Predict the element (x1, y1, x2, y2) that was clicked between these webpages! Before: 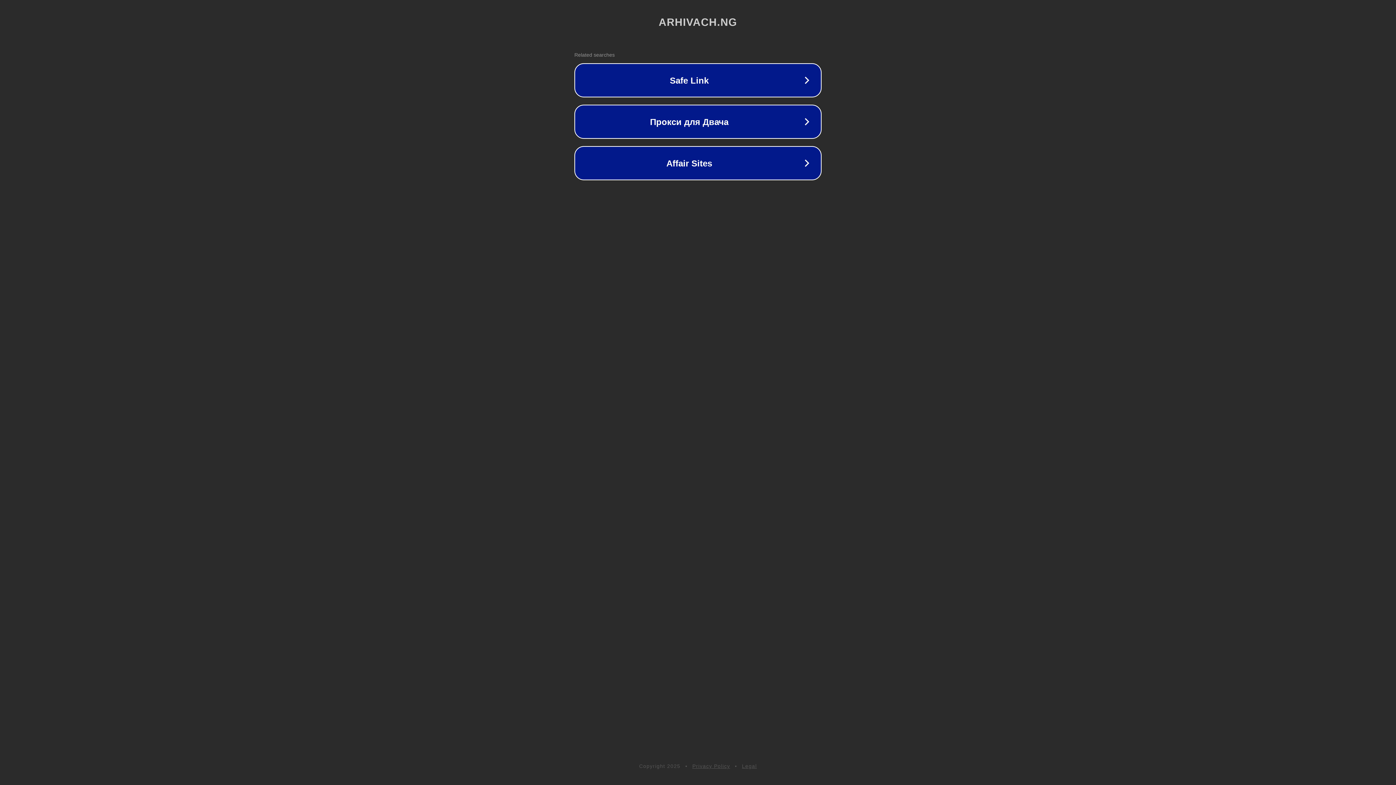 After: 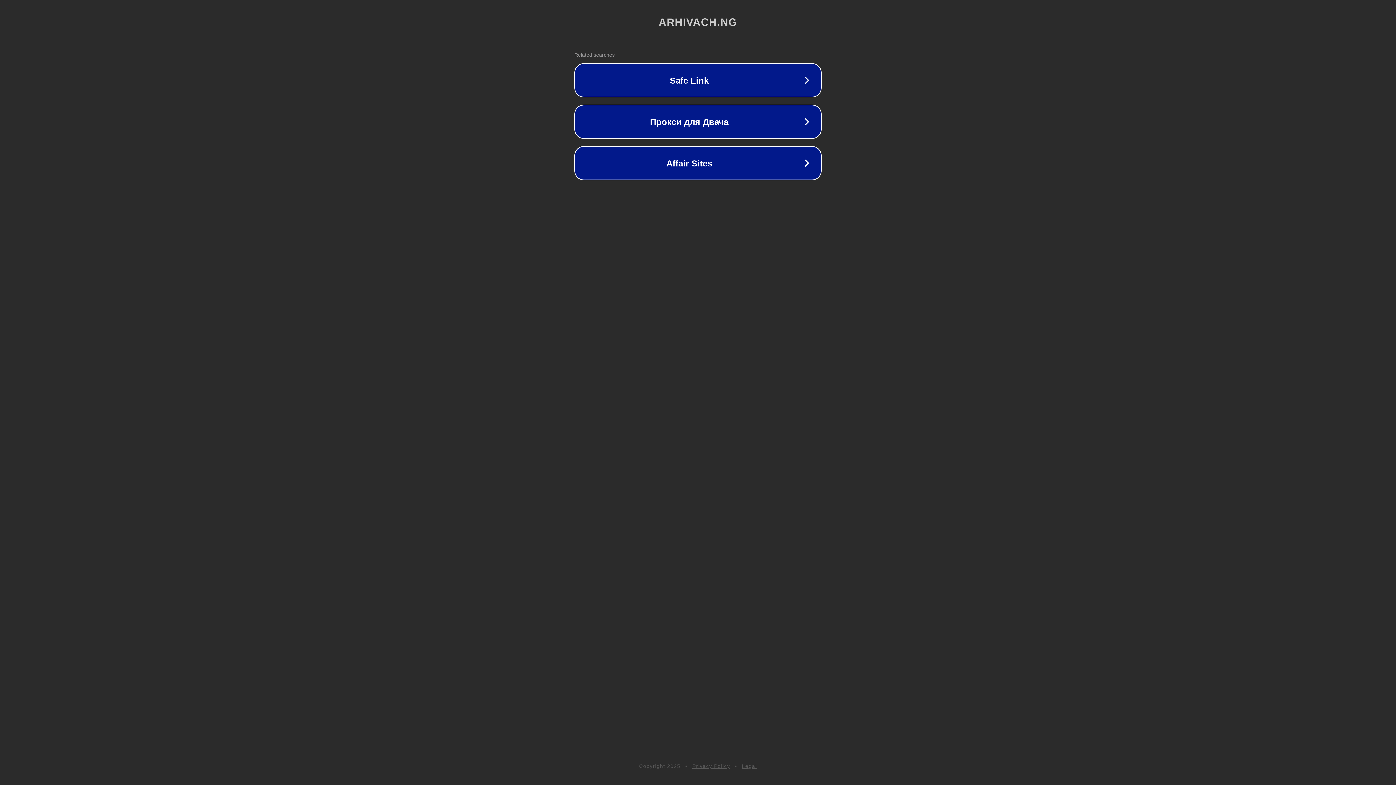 Action: label: Privacy Policy bbox: (692, 763, 730, 769)